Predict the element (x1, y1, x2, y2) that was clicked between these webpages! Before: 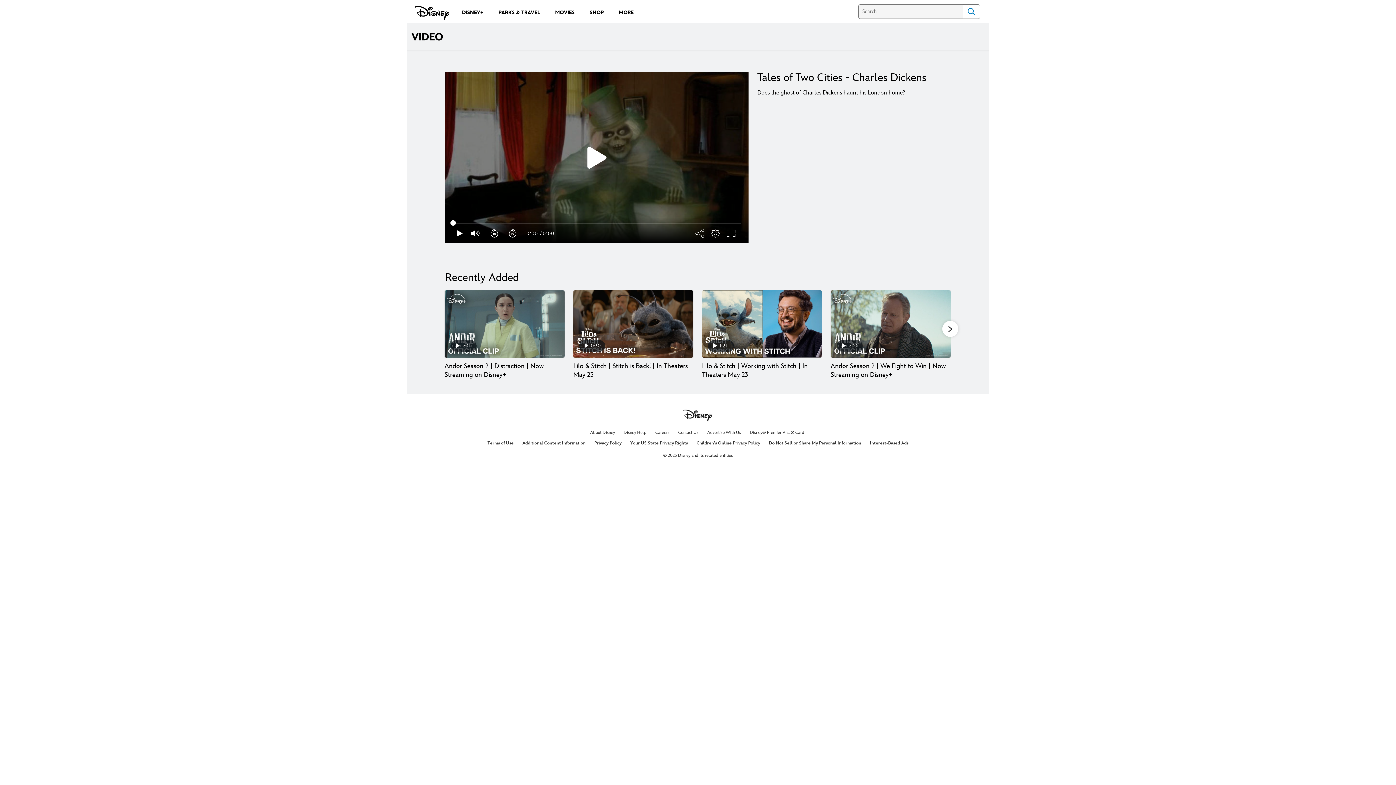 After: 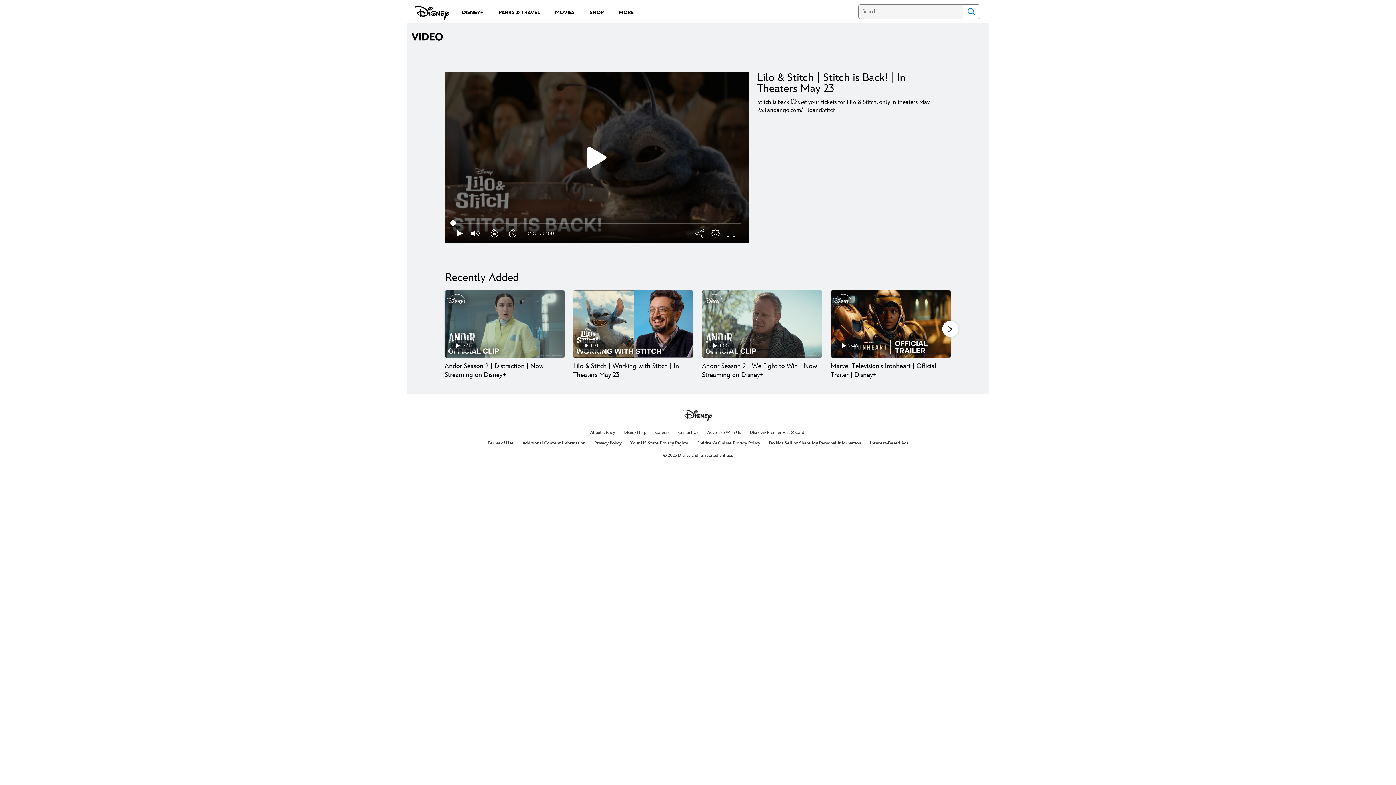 Action: bbox: (573, 362, 693, 379) label: Lilo & Stitch | Stitch is Back! | In Theaters May 23